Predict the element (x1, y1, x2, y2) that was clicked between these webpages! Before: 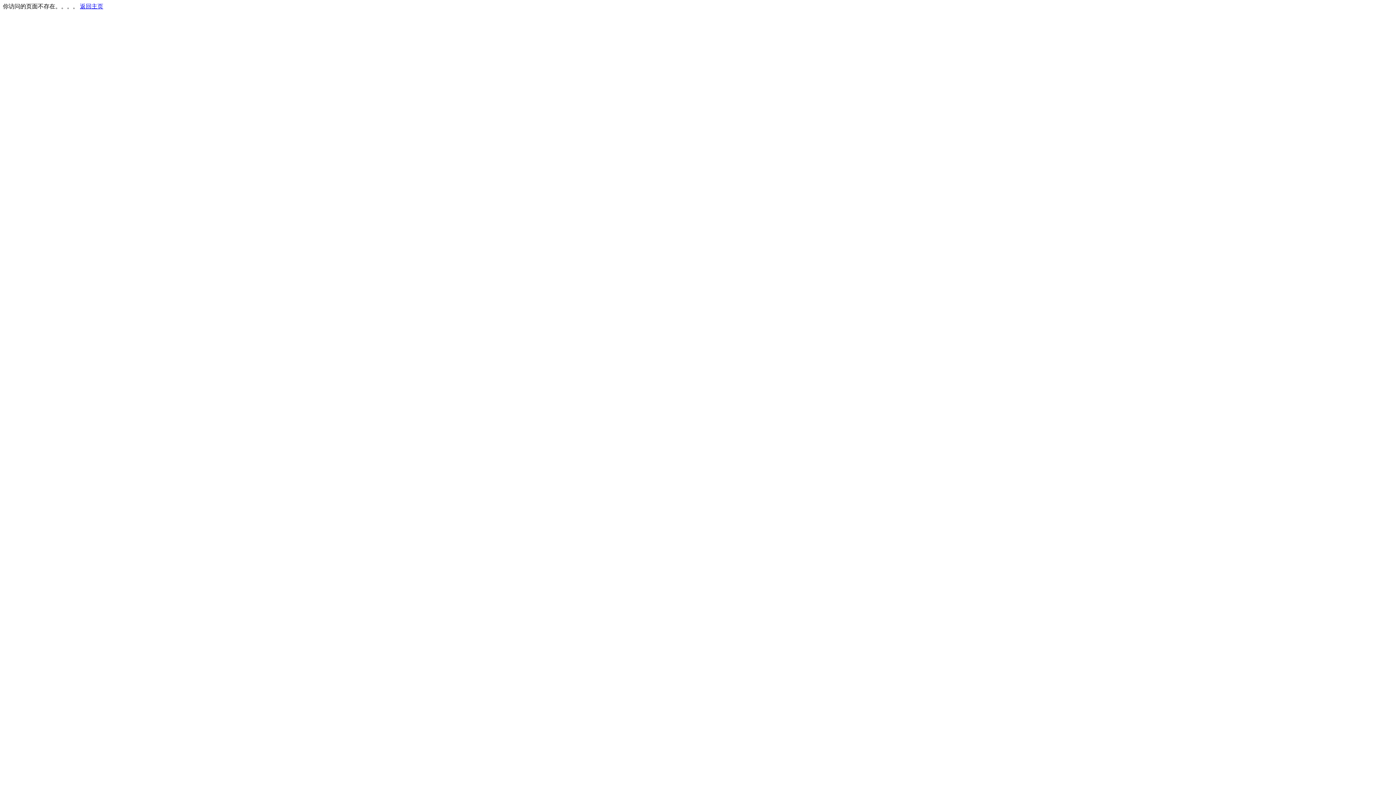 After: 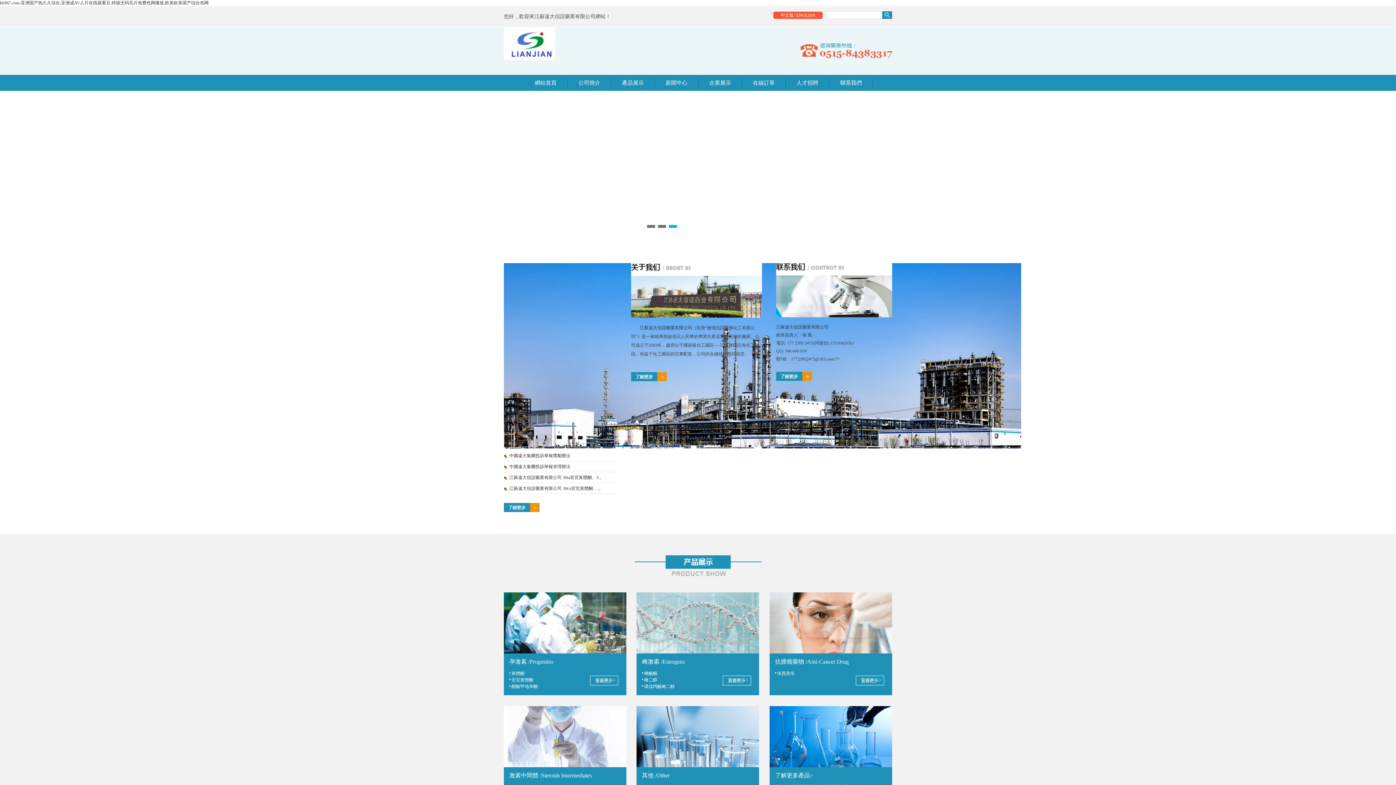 Action: bbox: (80, 3, 103, 9) label: 返回主页